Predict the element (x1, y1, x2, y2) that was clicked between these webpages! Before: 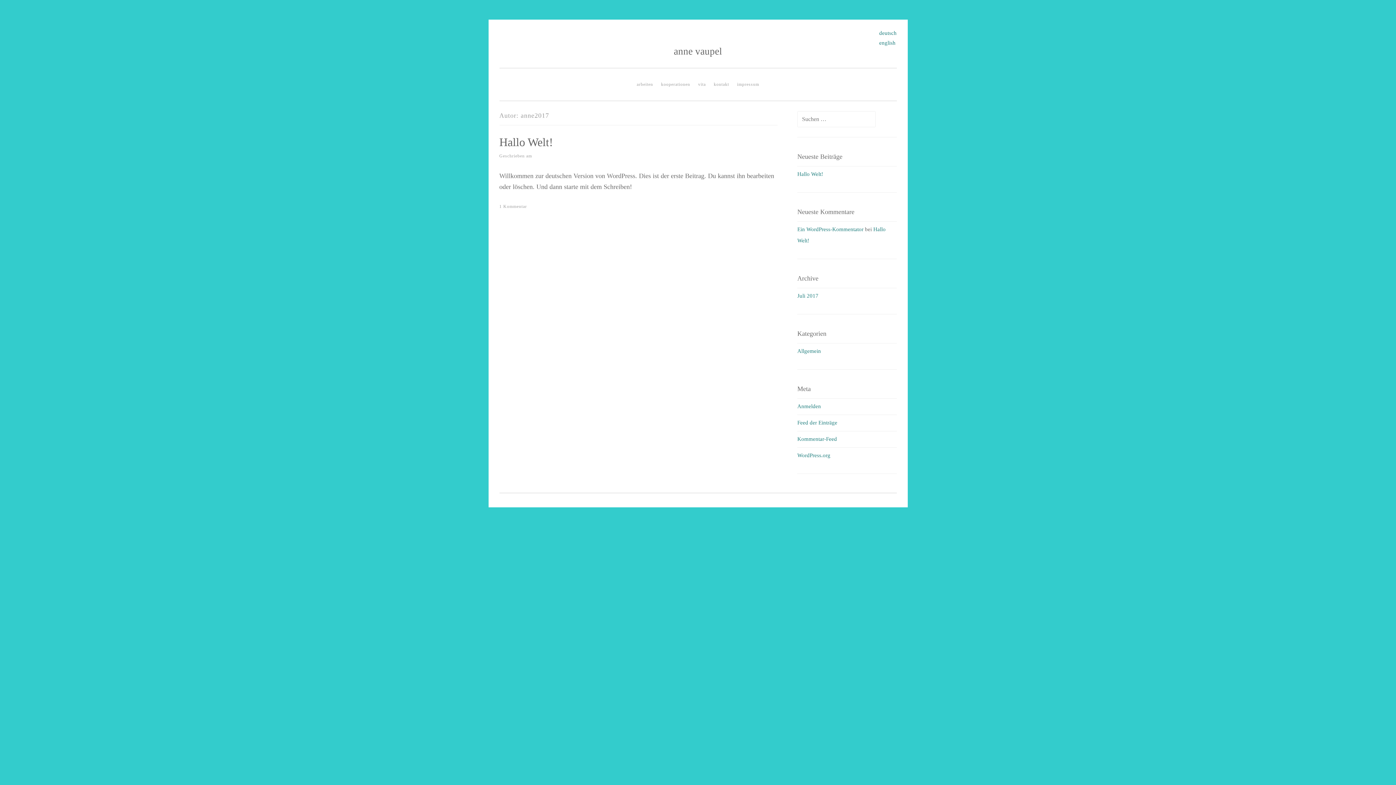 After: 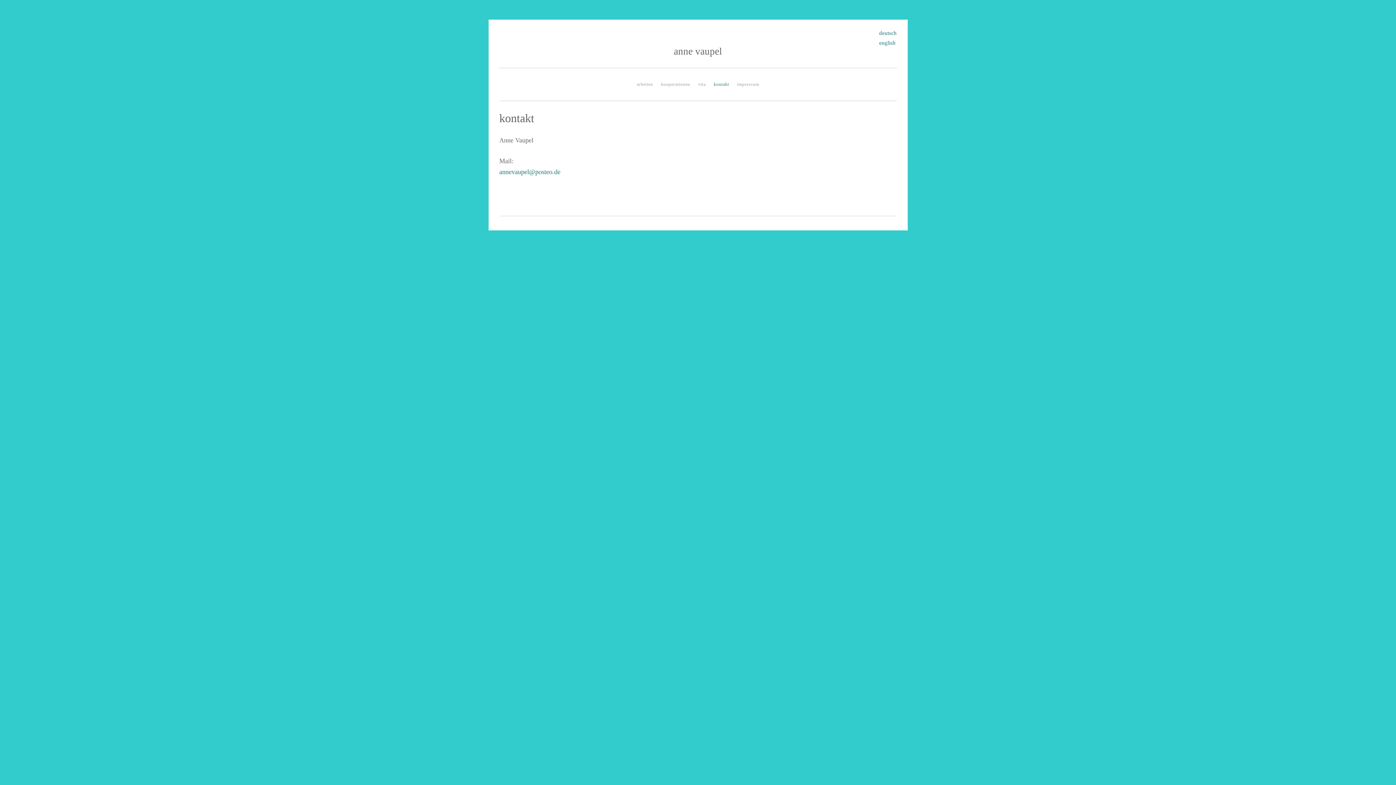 Action: bbox: (710, 77, 732, 91) label: kontakt